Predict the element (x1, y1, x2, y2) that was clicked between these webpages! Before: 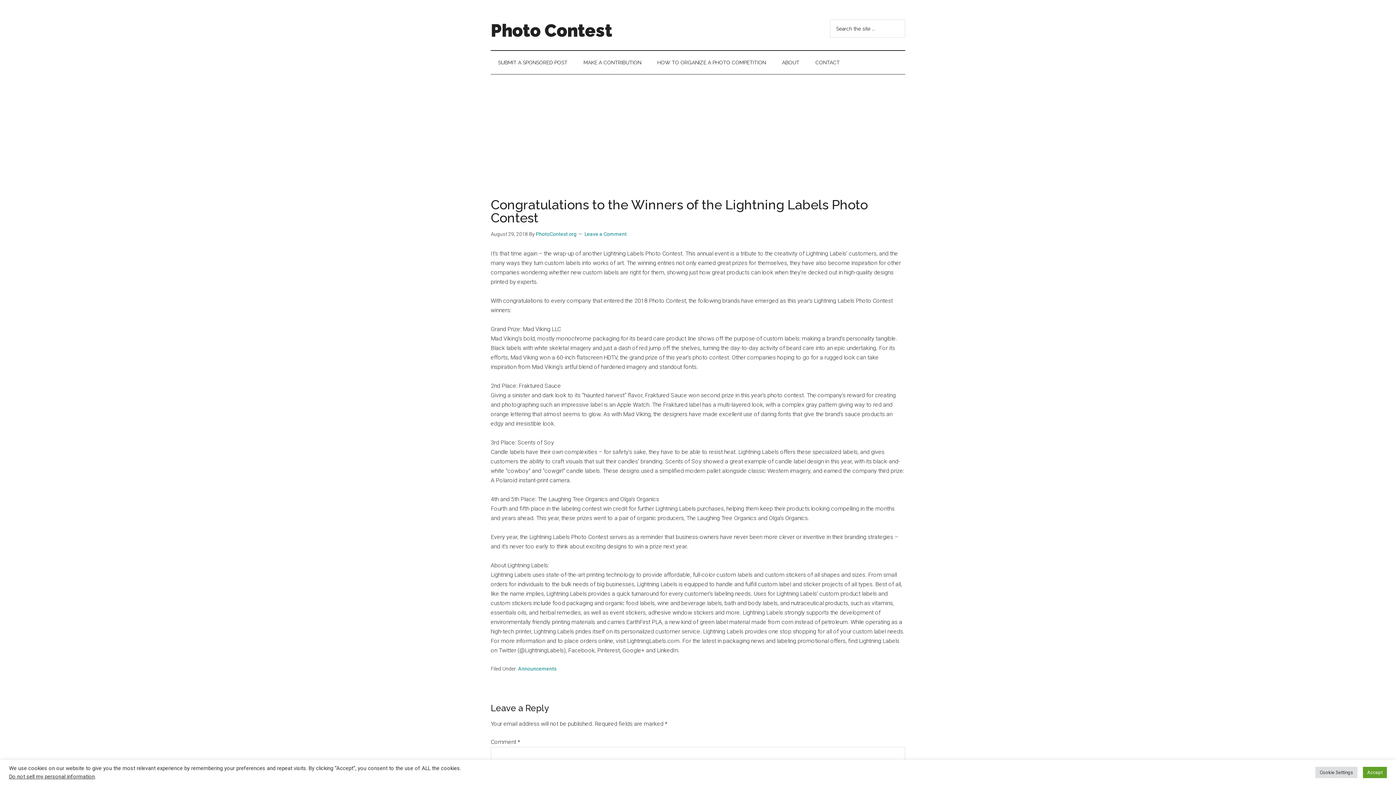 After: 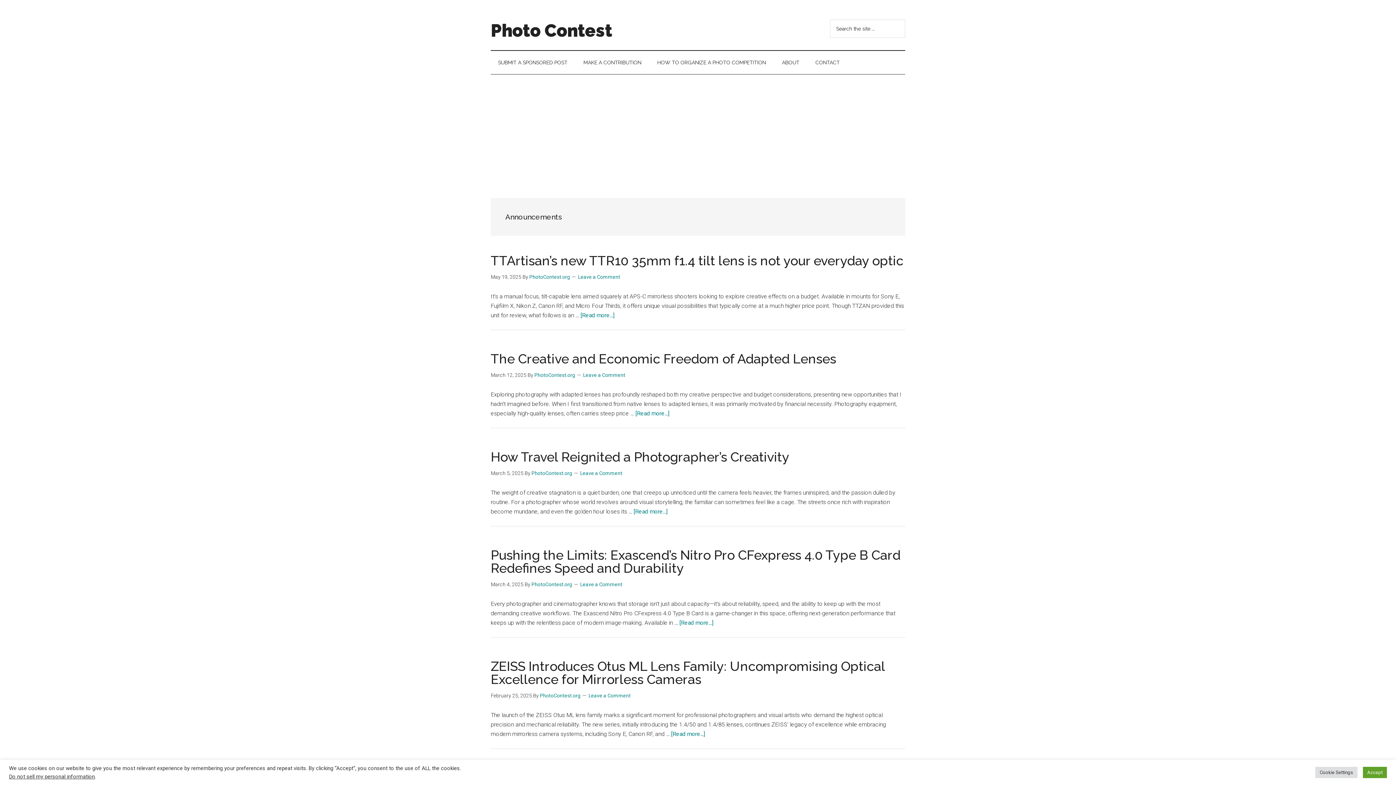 Action: bbox: (518, 666, 556, 672) label: Announcements